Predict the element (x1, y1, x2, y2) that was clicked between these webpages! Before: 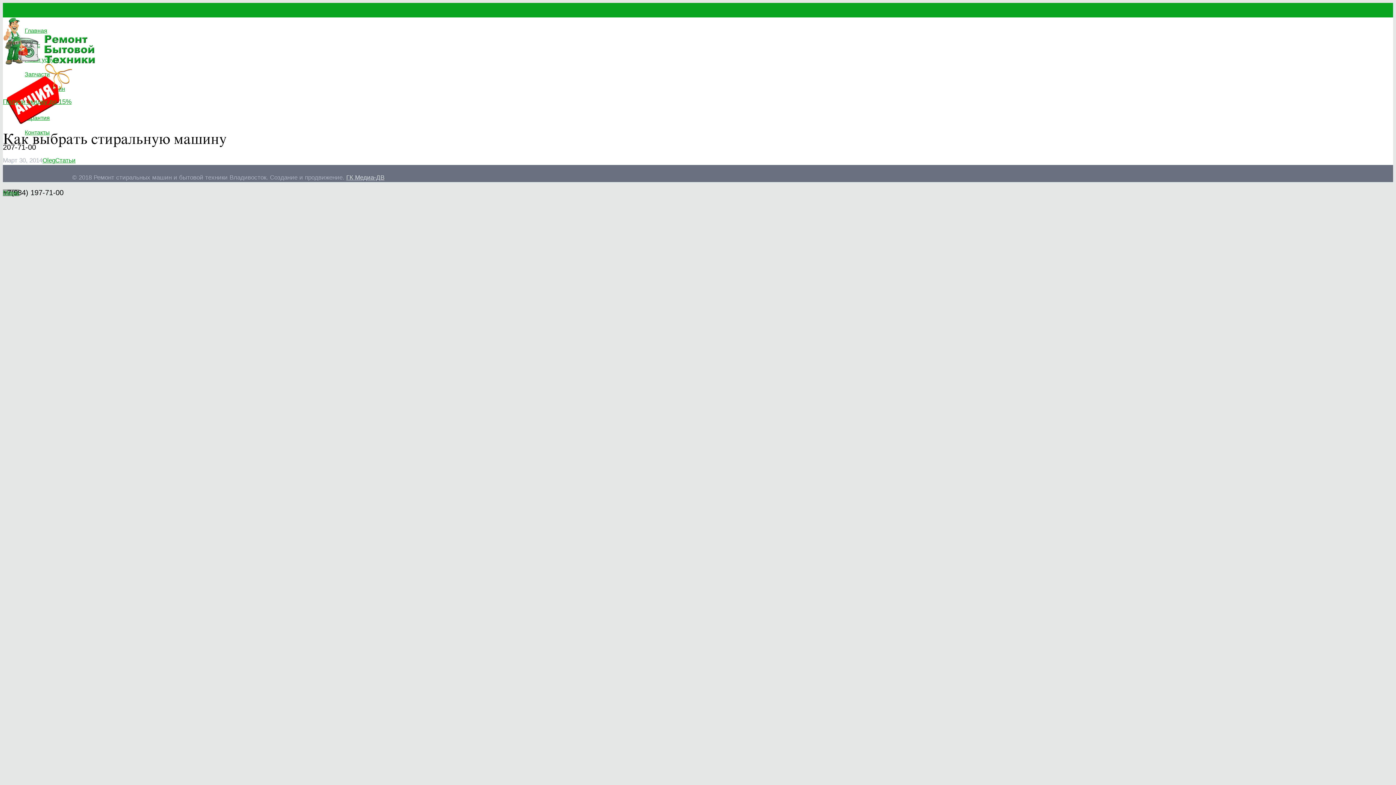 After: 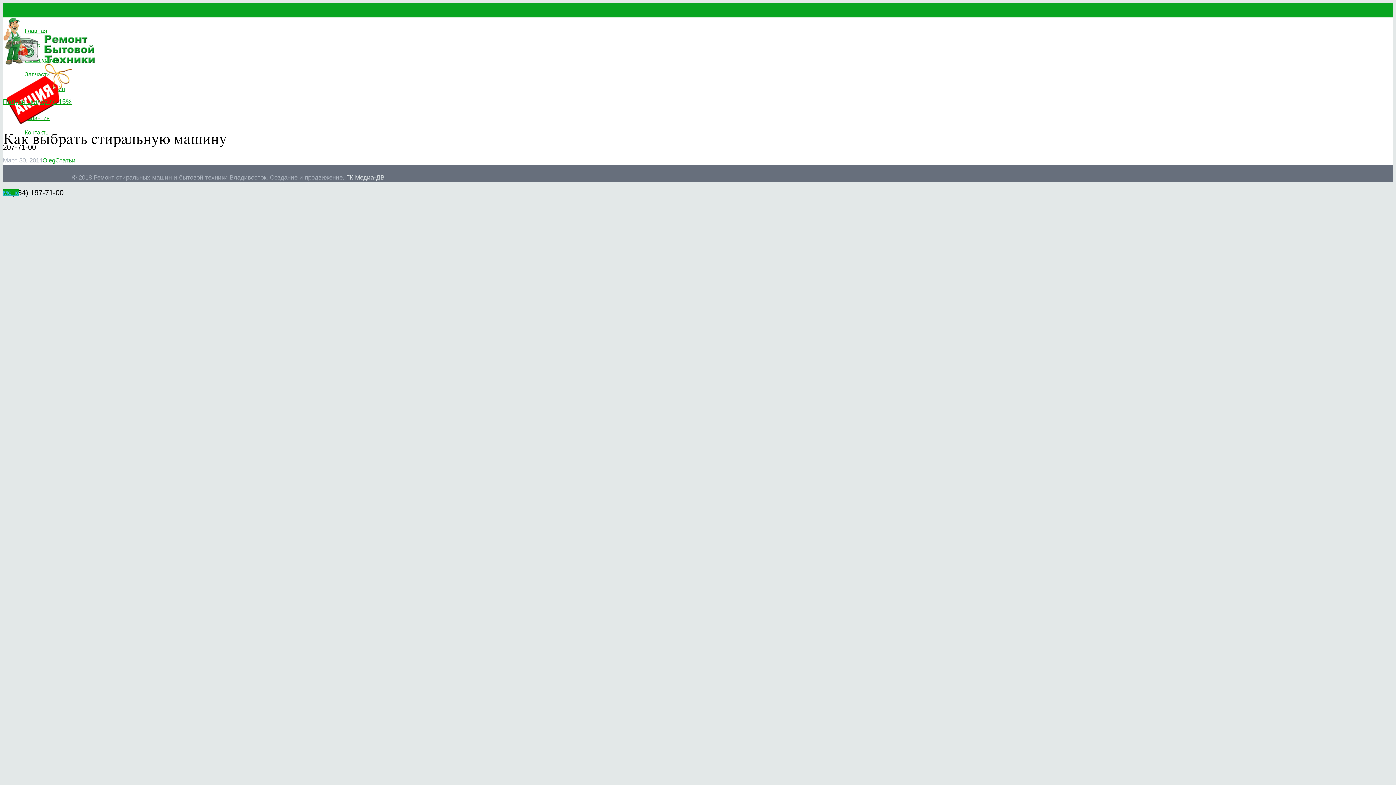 Action: bbox: (2, 189, 19, 196) label: Меню